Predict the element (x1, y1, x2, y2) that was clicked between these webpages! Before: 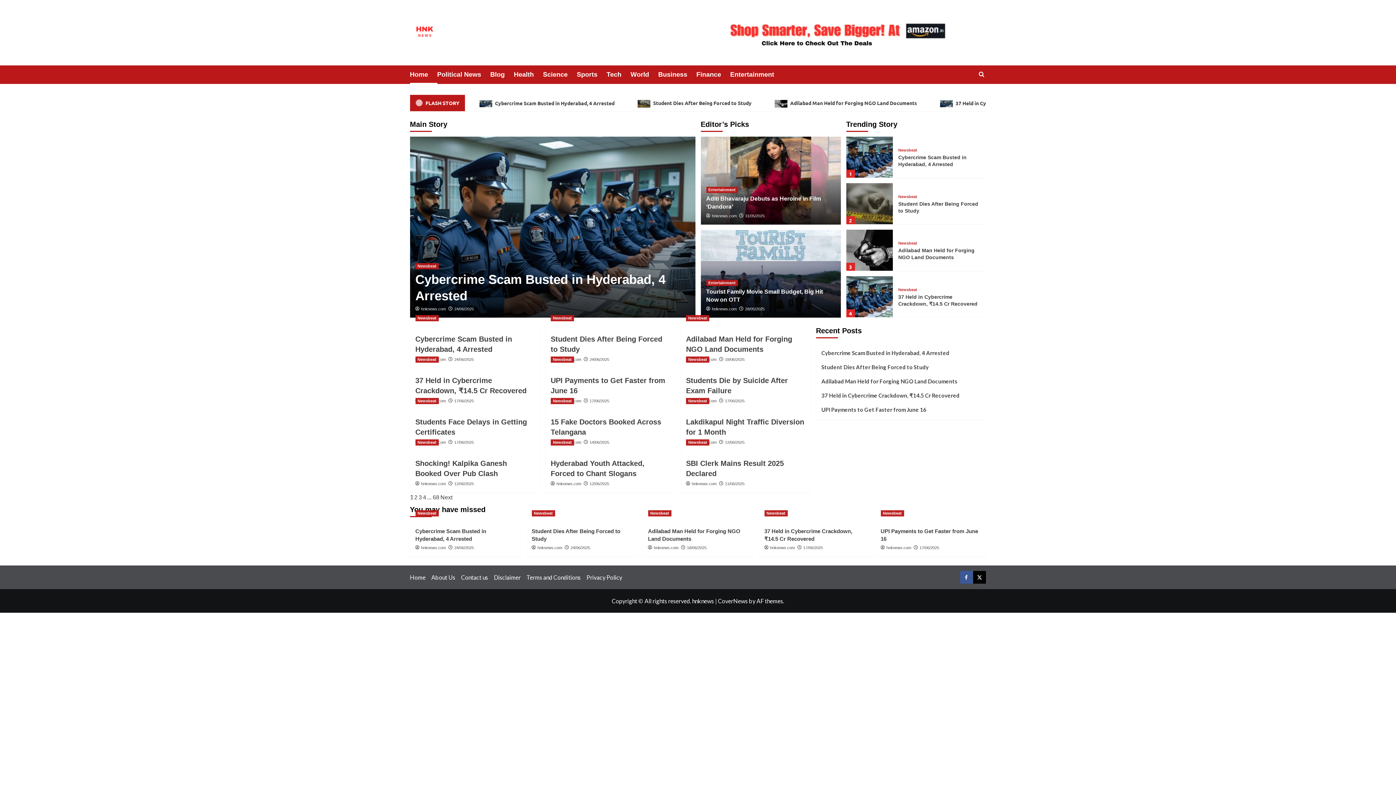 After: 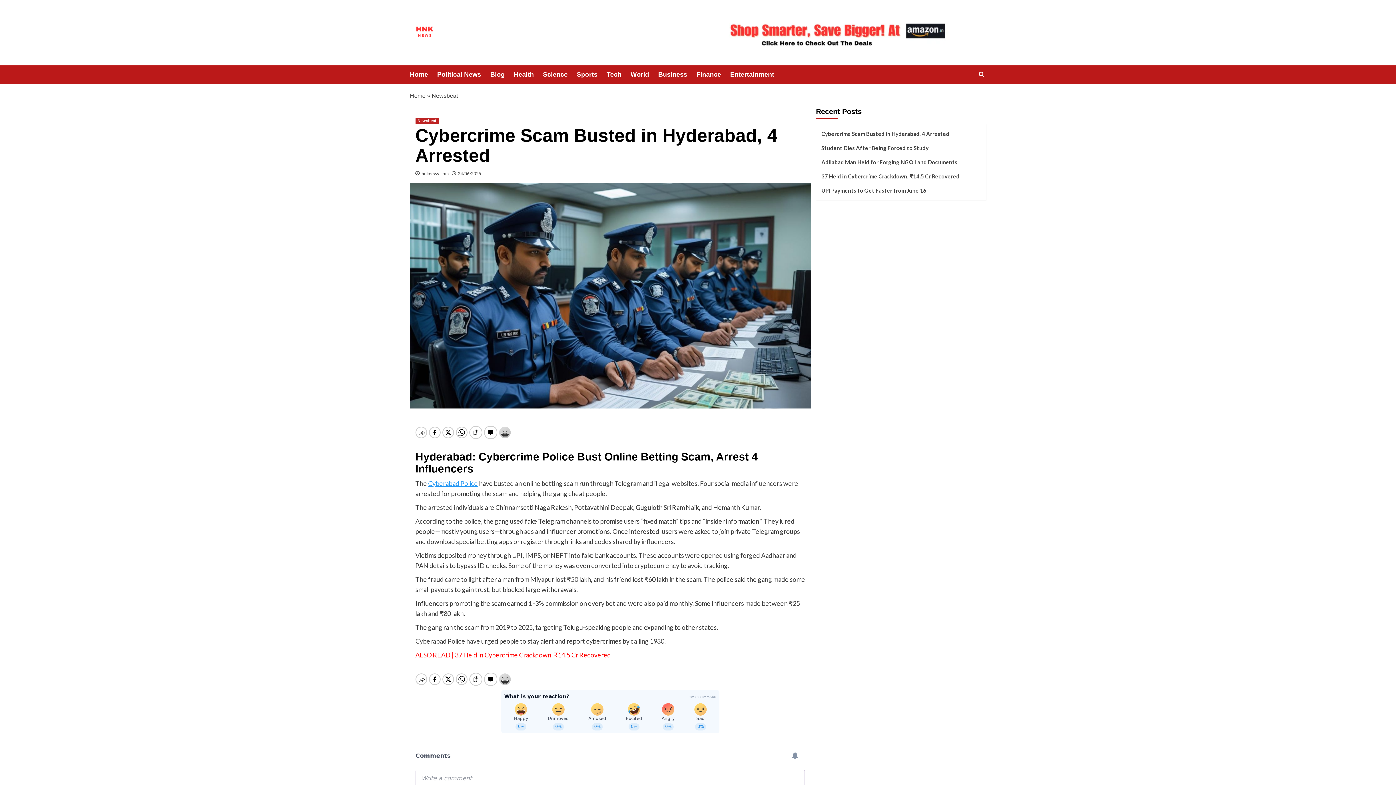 Action: label:  Cybercrime Scam Busted in Hyderabad, 4 Arrested bbox: (468, 100, 625, 107)